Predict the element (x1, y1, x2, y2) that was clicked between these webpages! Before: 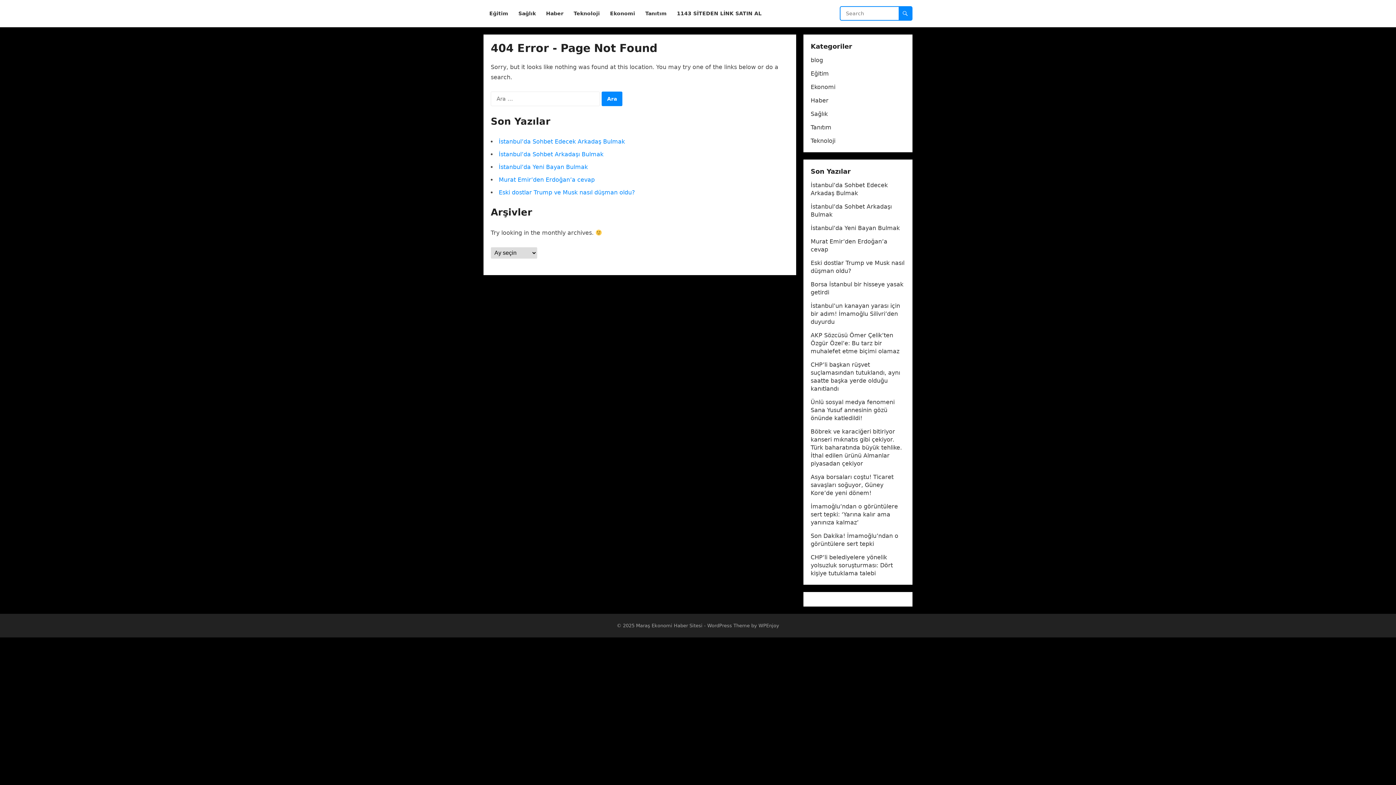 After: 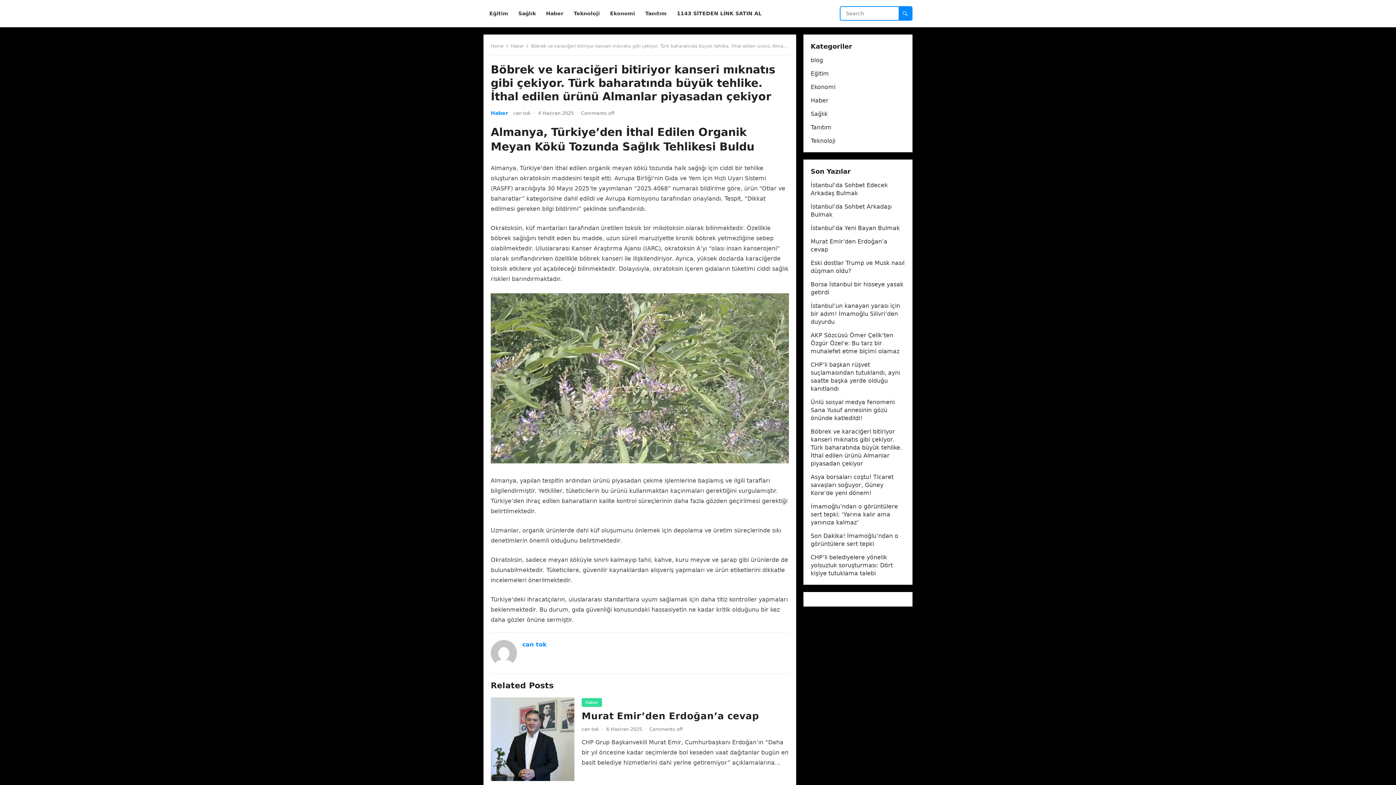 Action: bbox: (810, 428, 902, 467) label: Böbrek ve karaciğeri bitiriyor kanseri mıknatıs gibi çekiyor. Türk baharatında büyük tehlike. İthal edilen ürünü Almanlar piyasadan çekiyor